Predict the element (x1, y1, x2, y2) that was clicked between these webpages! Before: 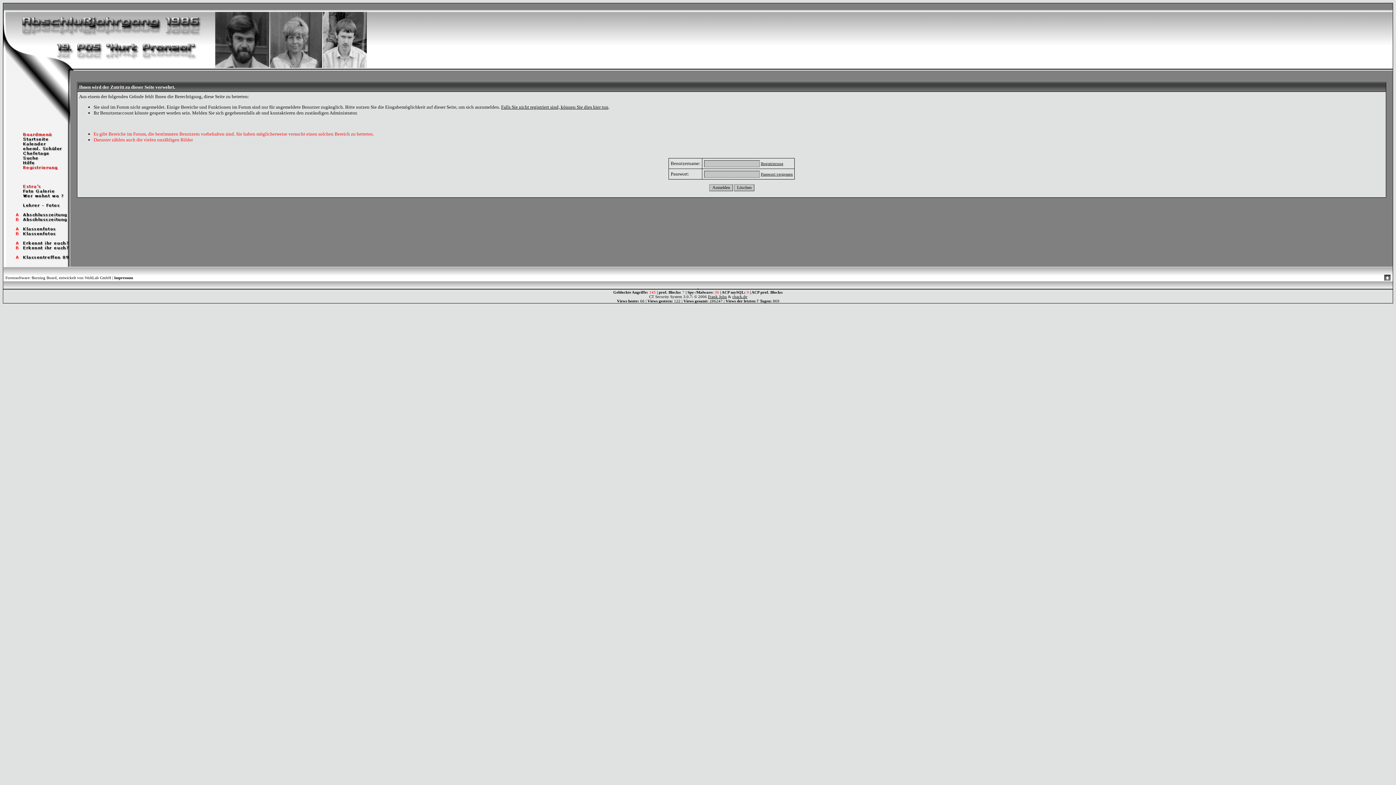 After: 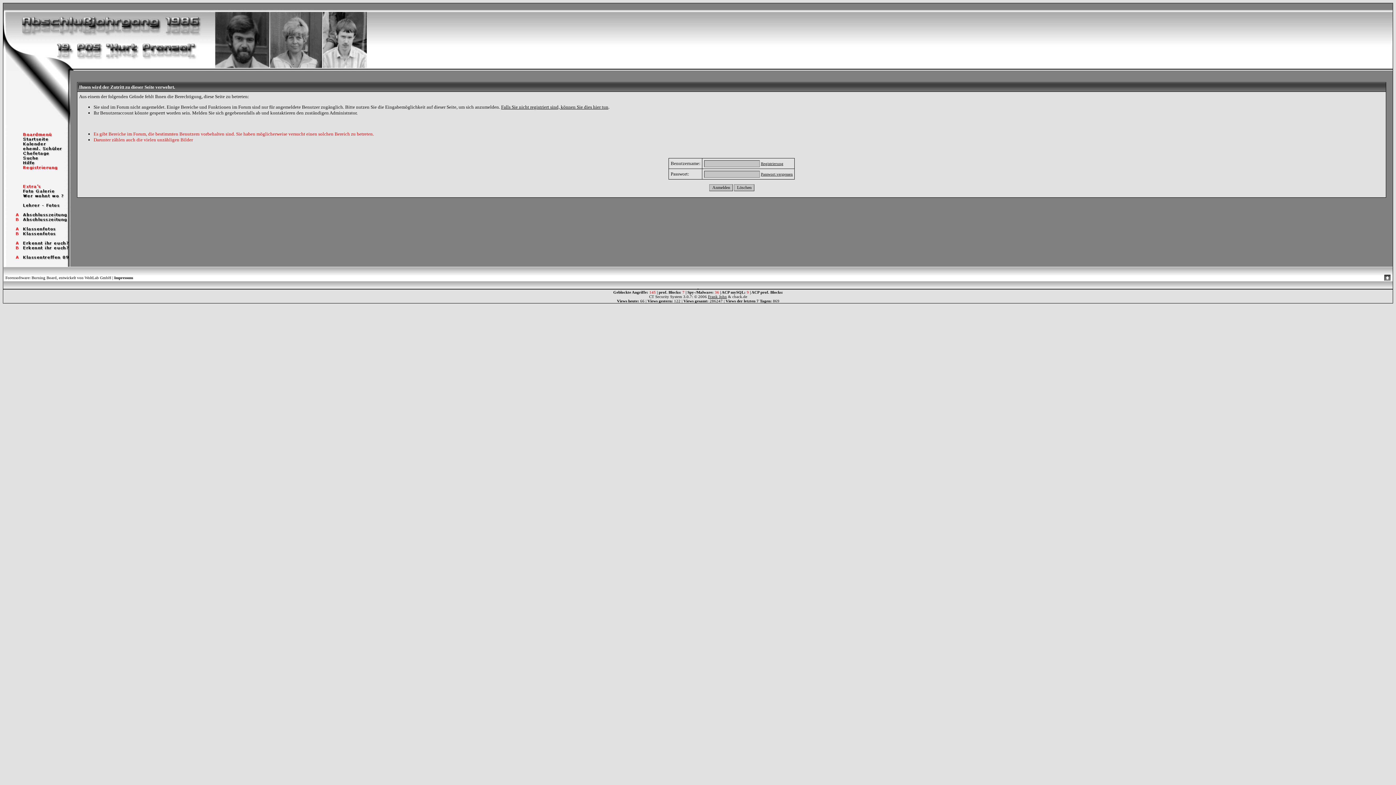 Action: bbox: (732, 294, 747, 298) label: cback.de